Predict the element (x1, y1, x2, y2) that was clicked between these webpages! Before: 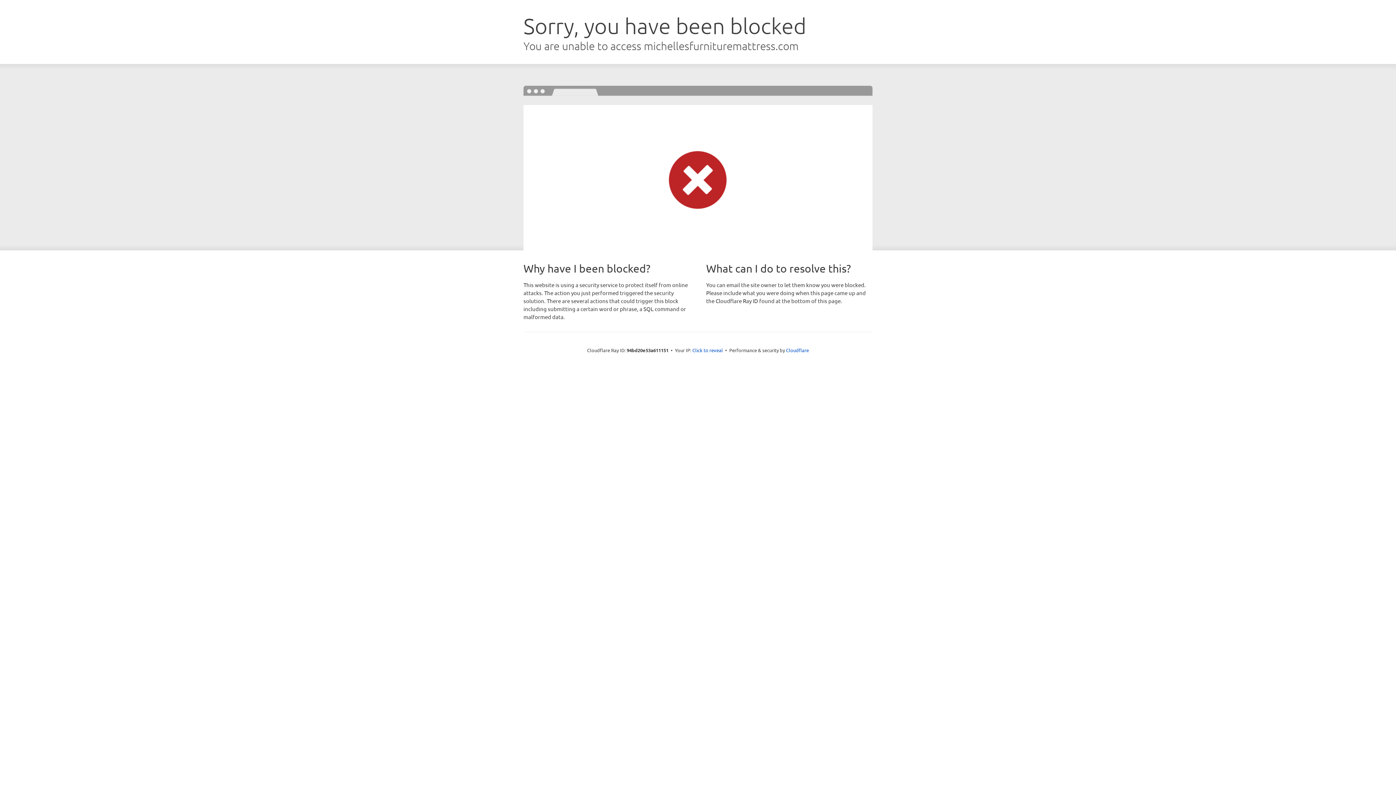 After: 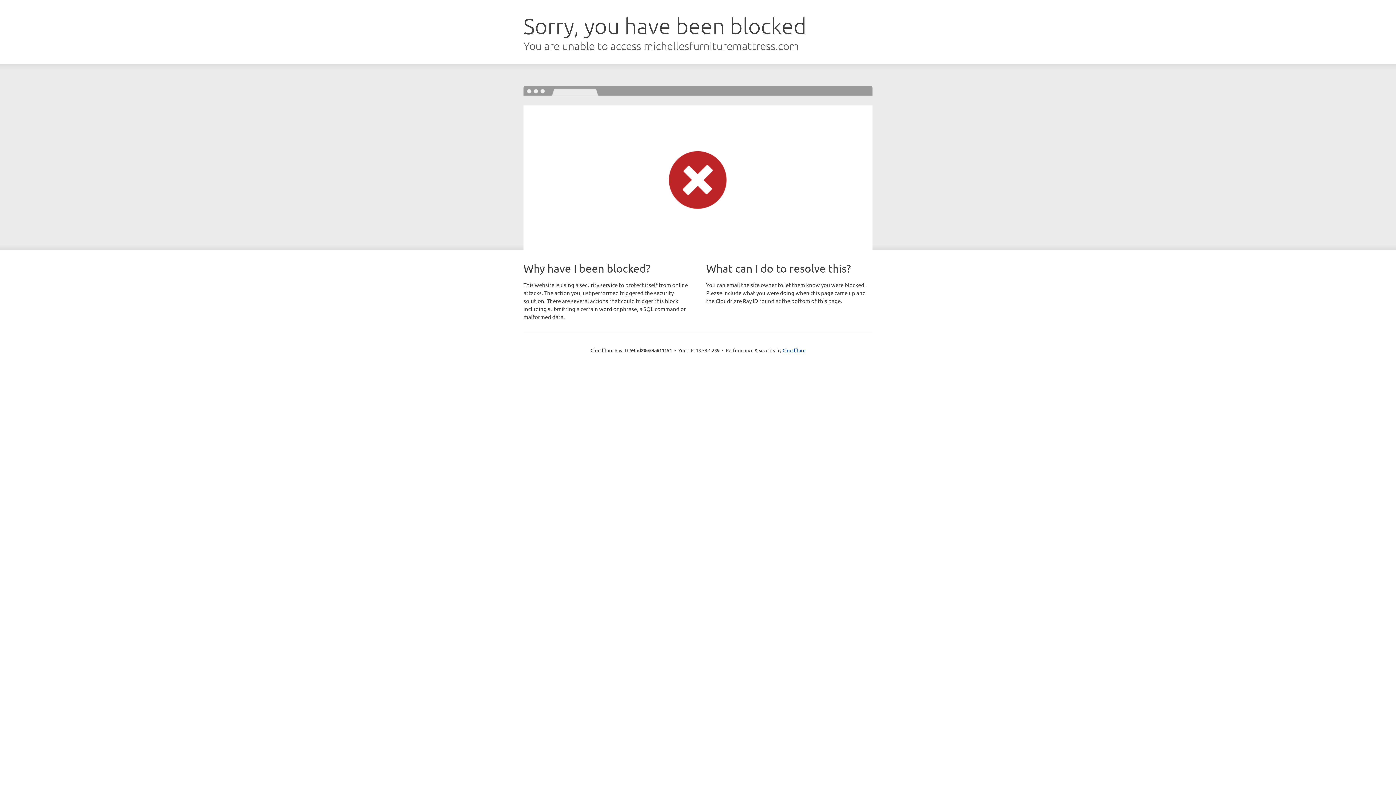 Action: label: Click to reveal bbox: (692, 346, 723, 353)